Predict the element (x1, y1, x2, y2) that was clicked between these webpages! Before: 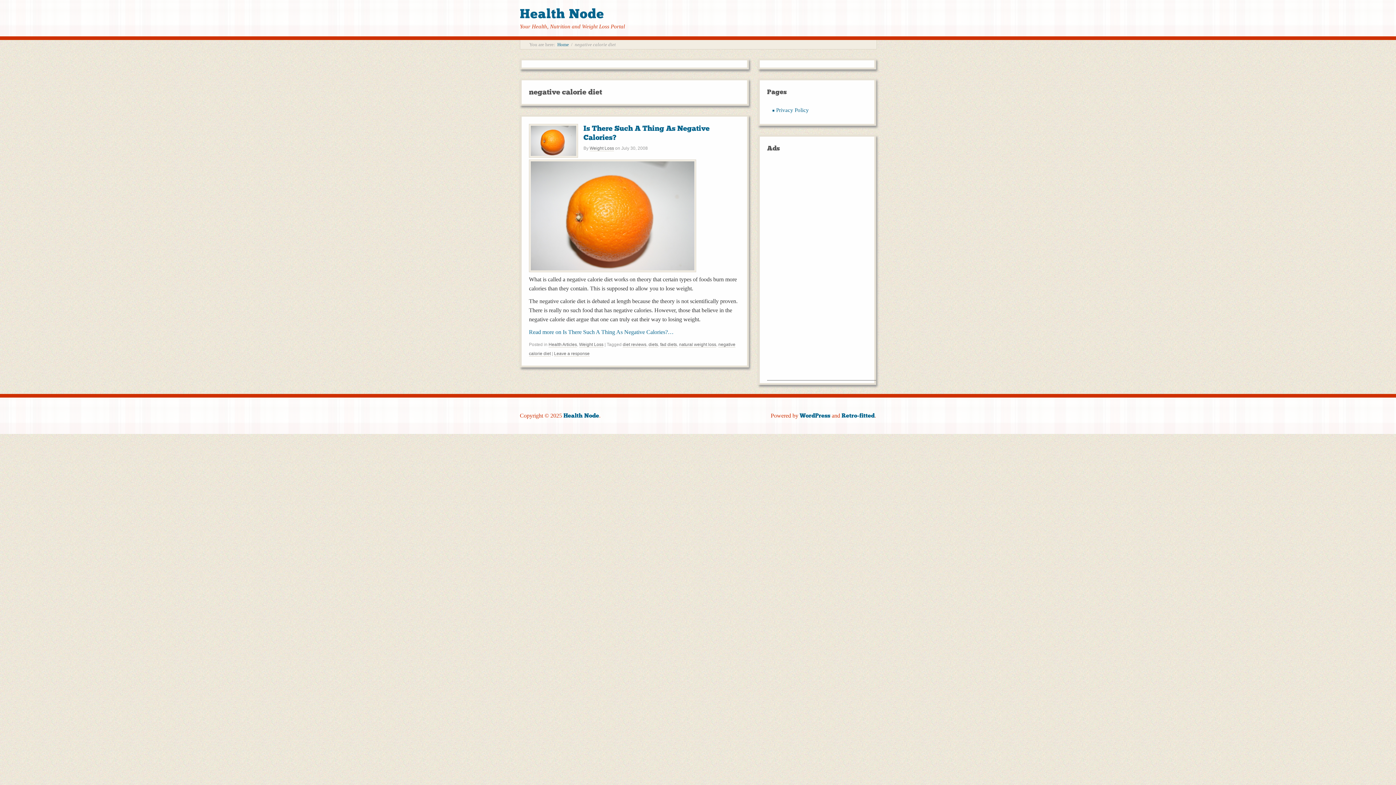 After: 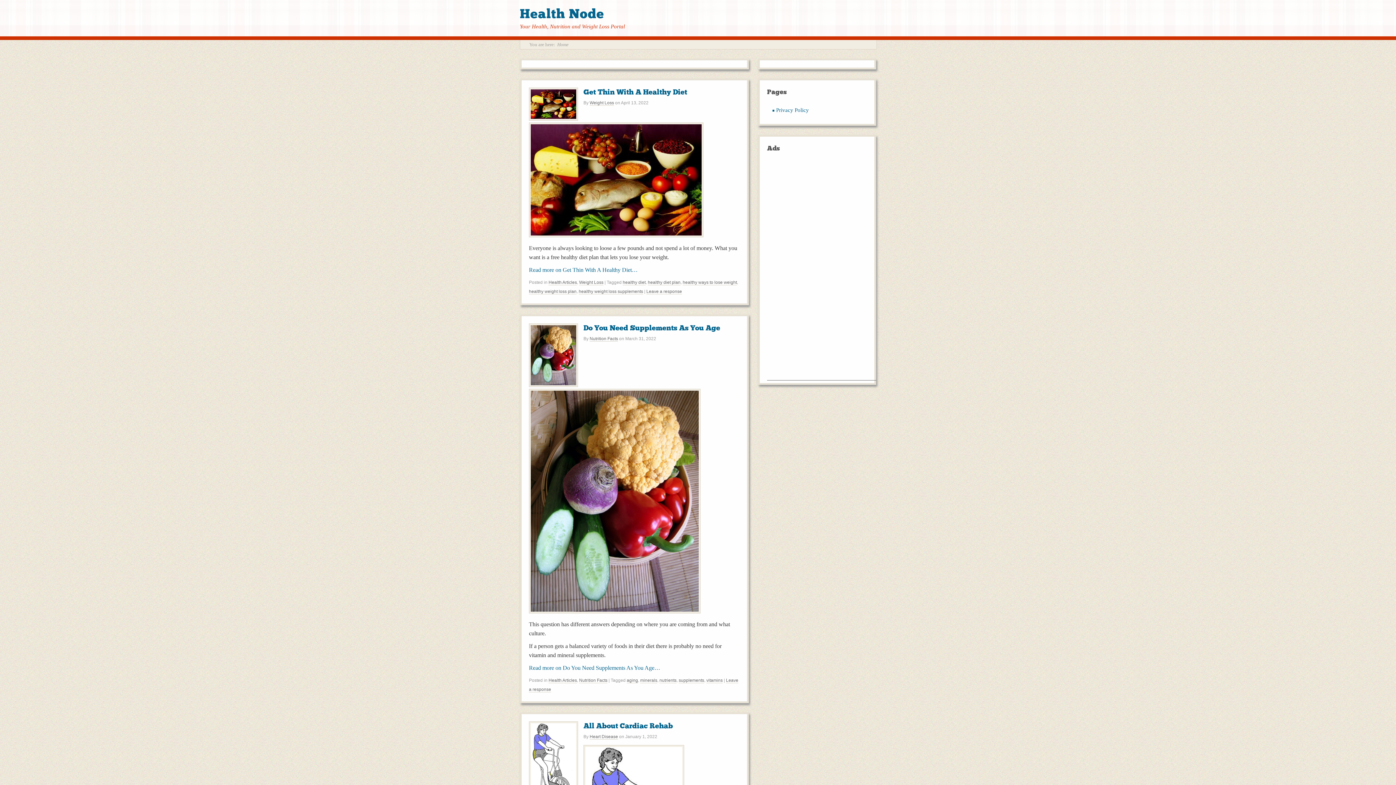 Action: label: Health Node bbox: (520, 5, 604, 21)